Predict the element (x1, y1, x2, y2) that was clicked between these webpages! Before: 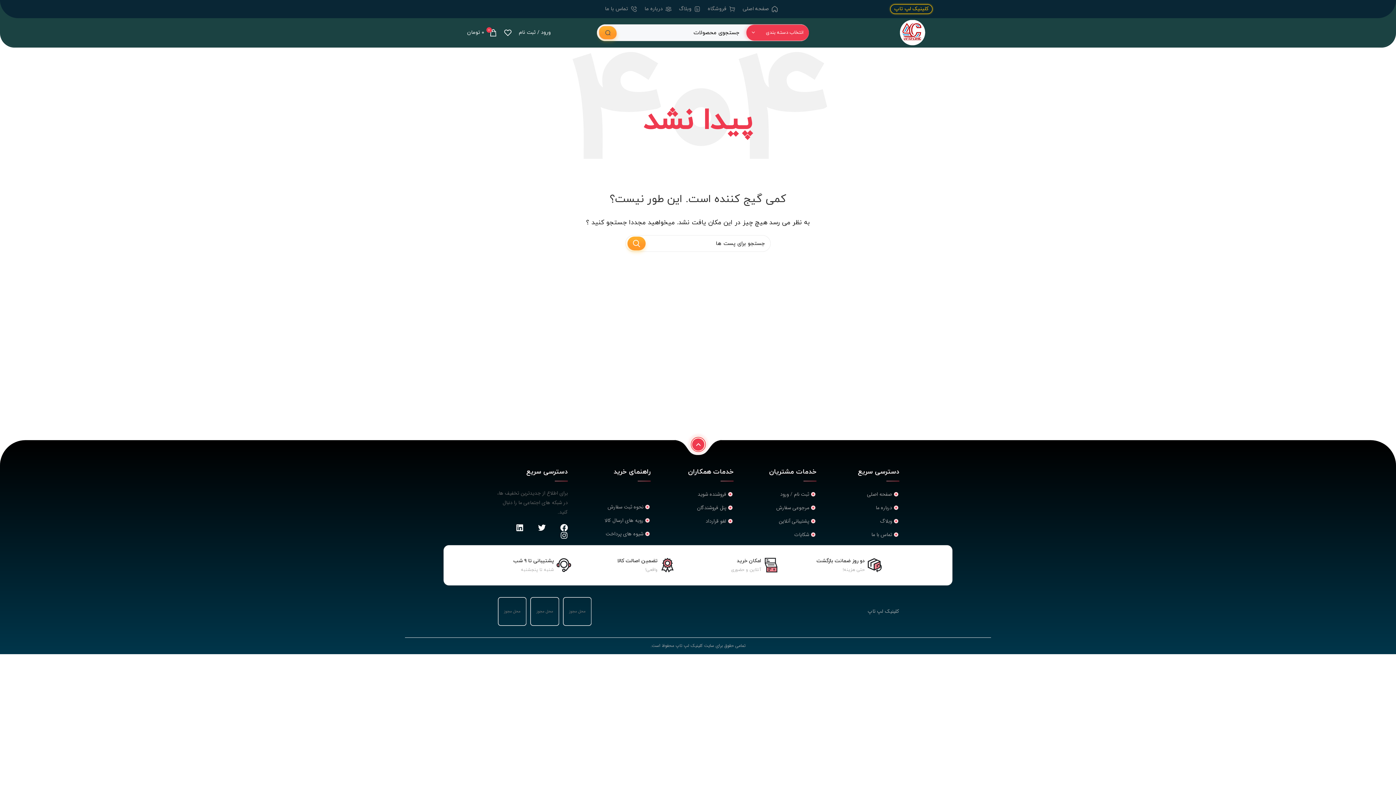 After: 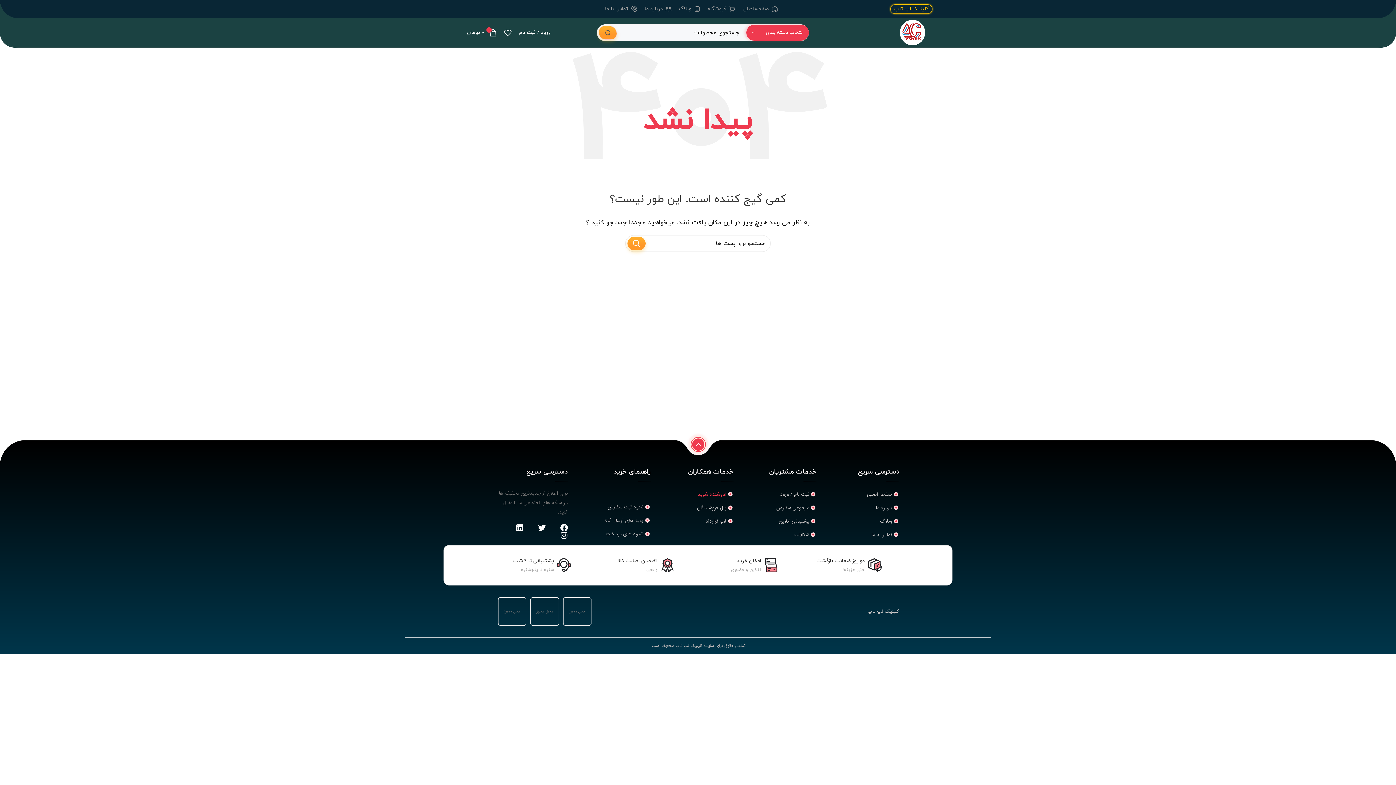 Action: bbox: (662, 490, 733, 498) label: فروشنده شوید